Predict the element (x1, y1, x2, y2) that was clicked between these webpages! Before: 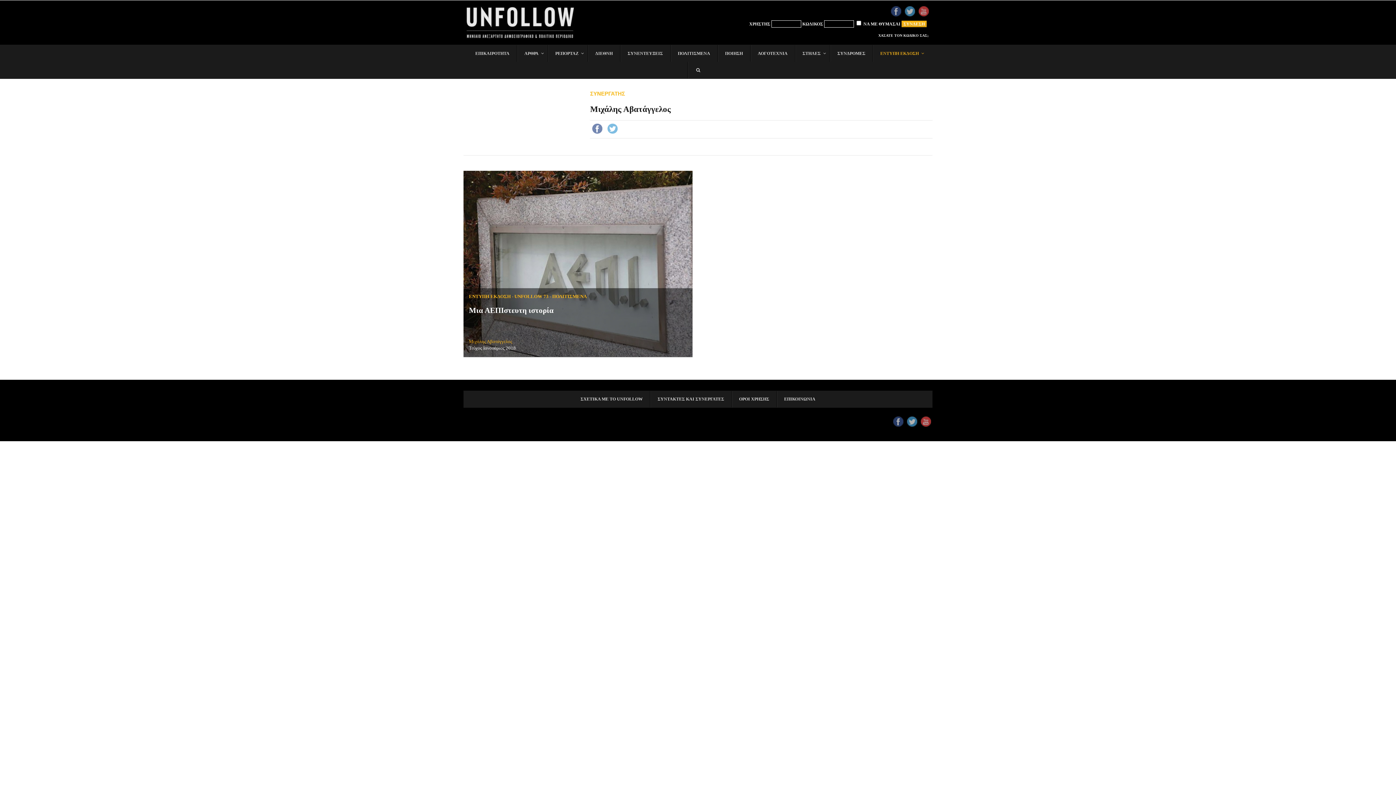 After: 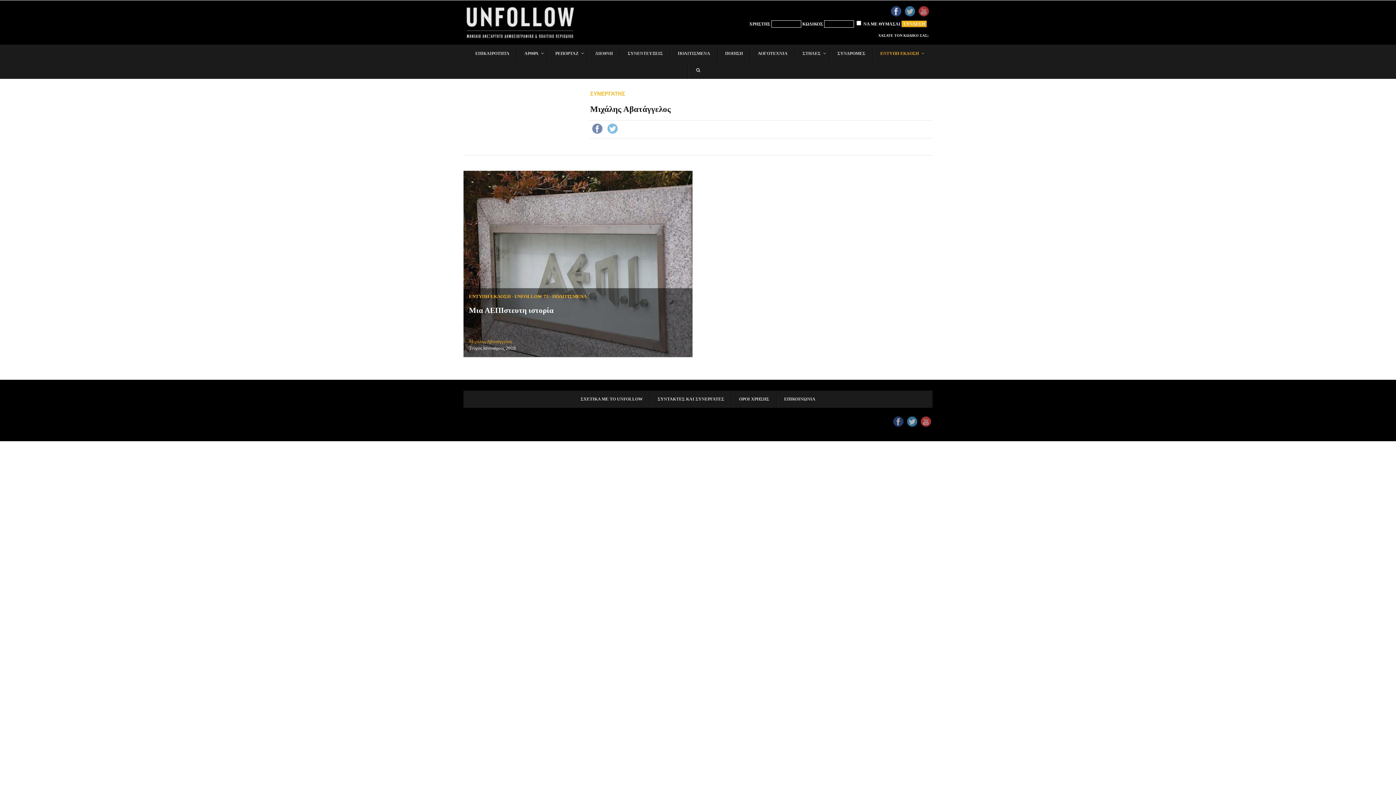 Action: bbox: (891, 6, 902, 17)